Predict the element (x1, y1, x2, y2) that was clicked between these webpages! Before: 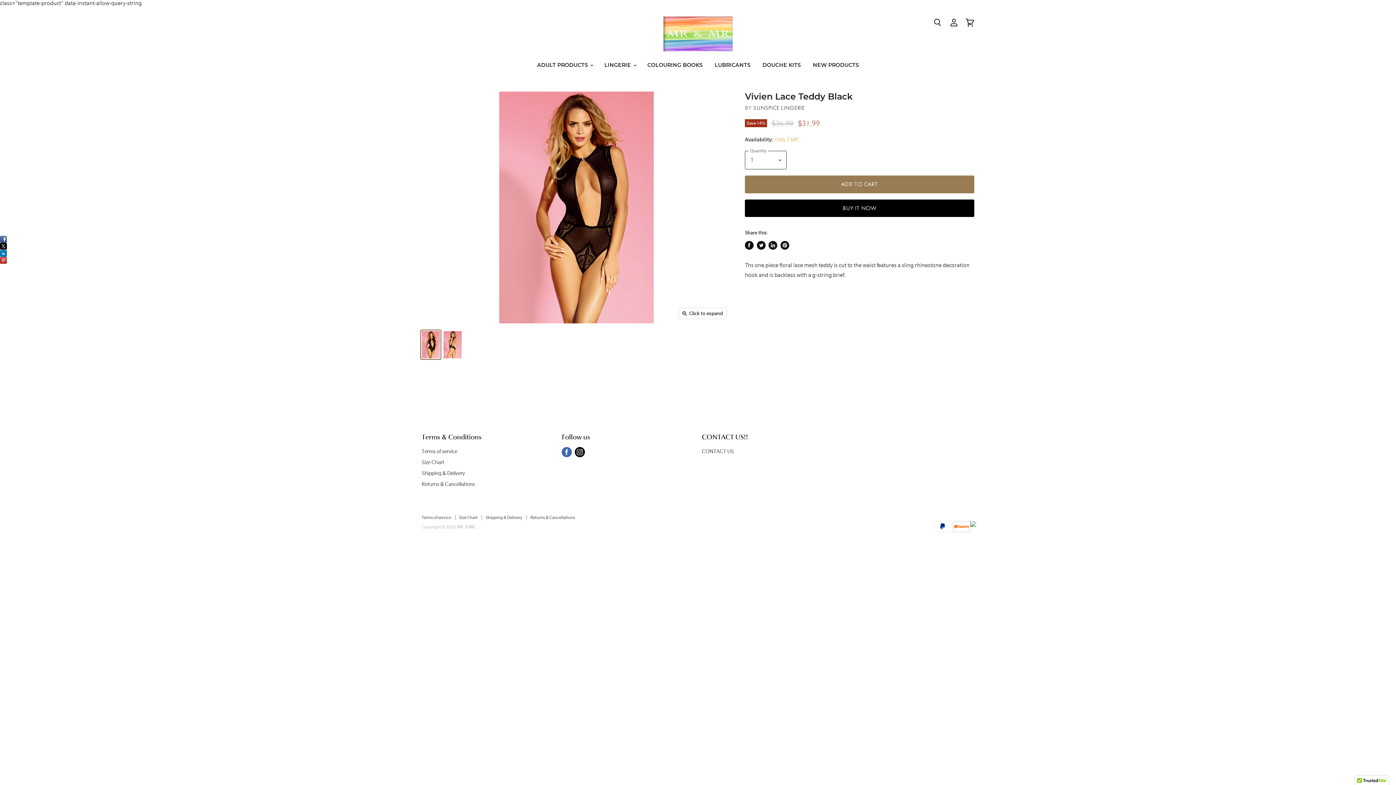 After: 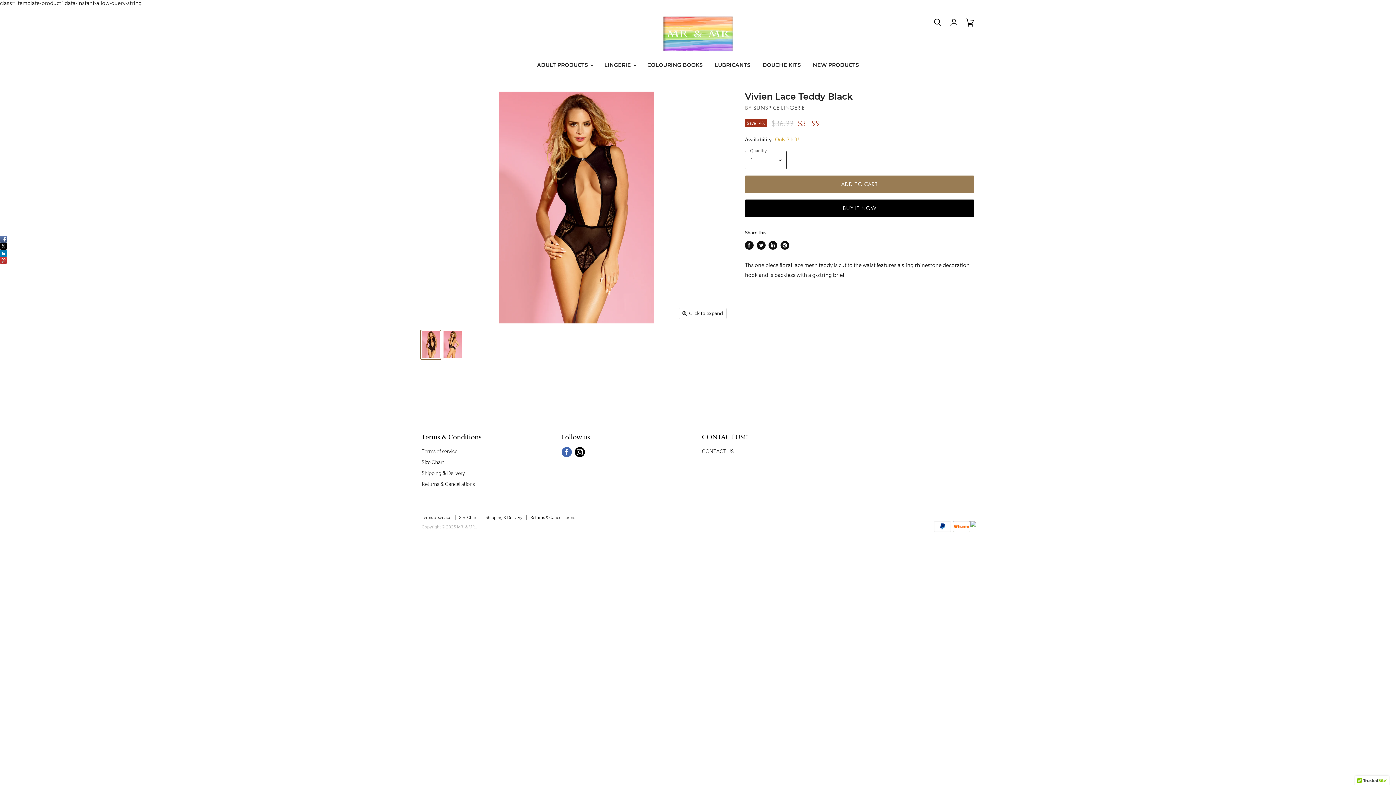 Action: label: Tweet on Twitter bbox: (756, 241, 765, 249)